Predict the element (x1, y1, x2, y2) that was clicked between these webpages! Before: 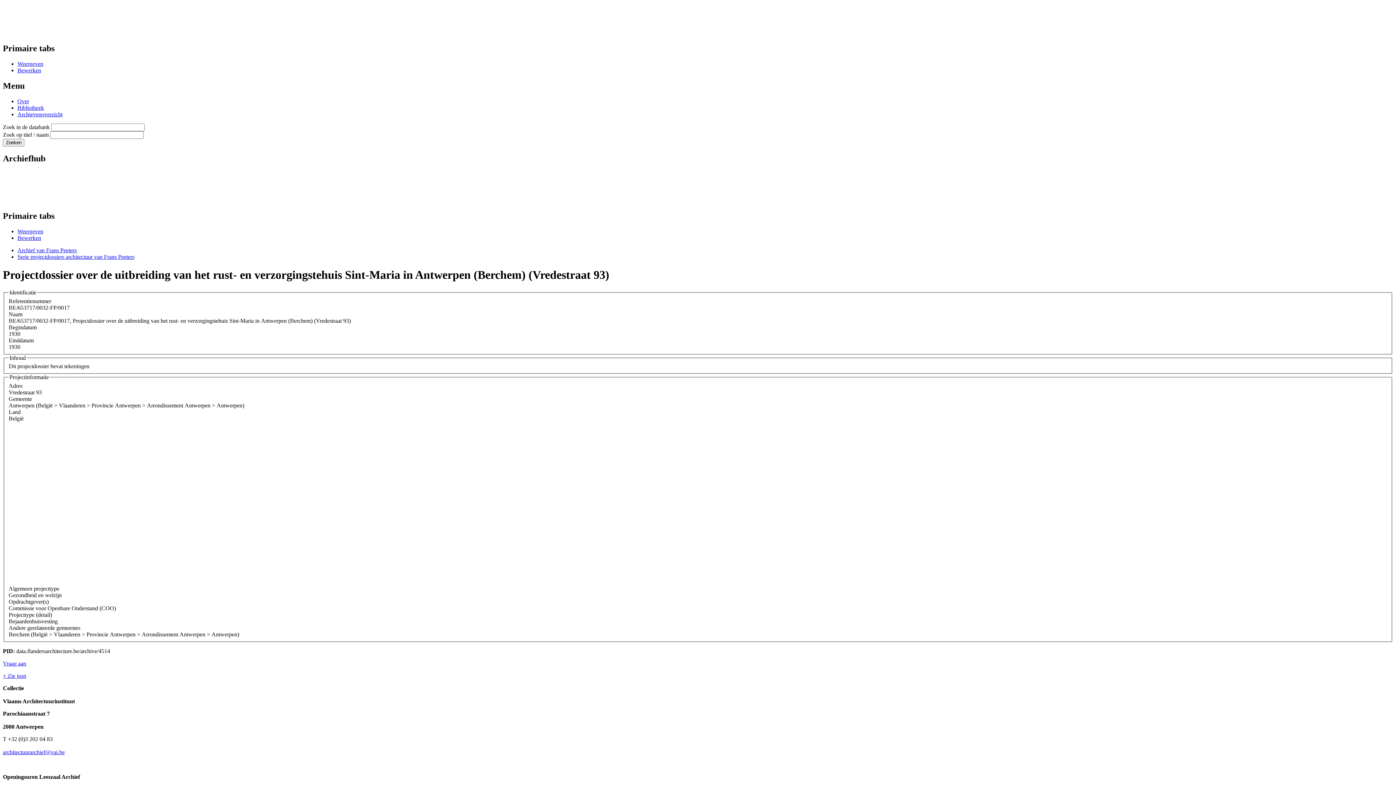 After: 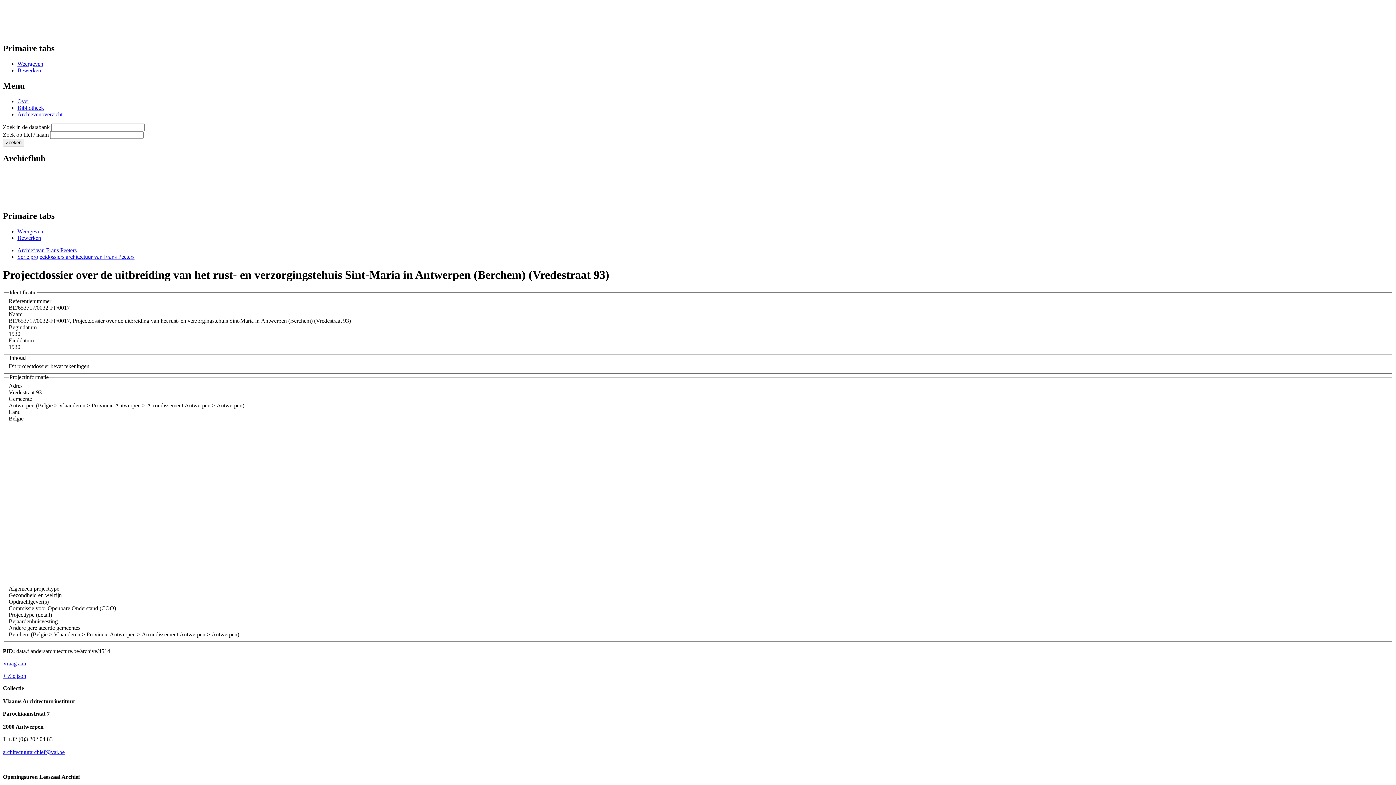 Action: bbox: (2, 660, 26, 666) label: Vraag aan